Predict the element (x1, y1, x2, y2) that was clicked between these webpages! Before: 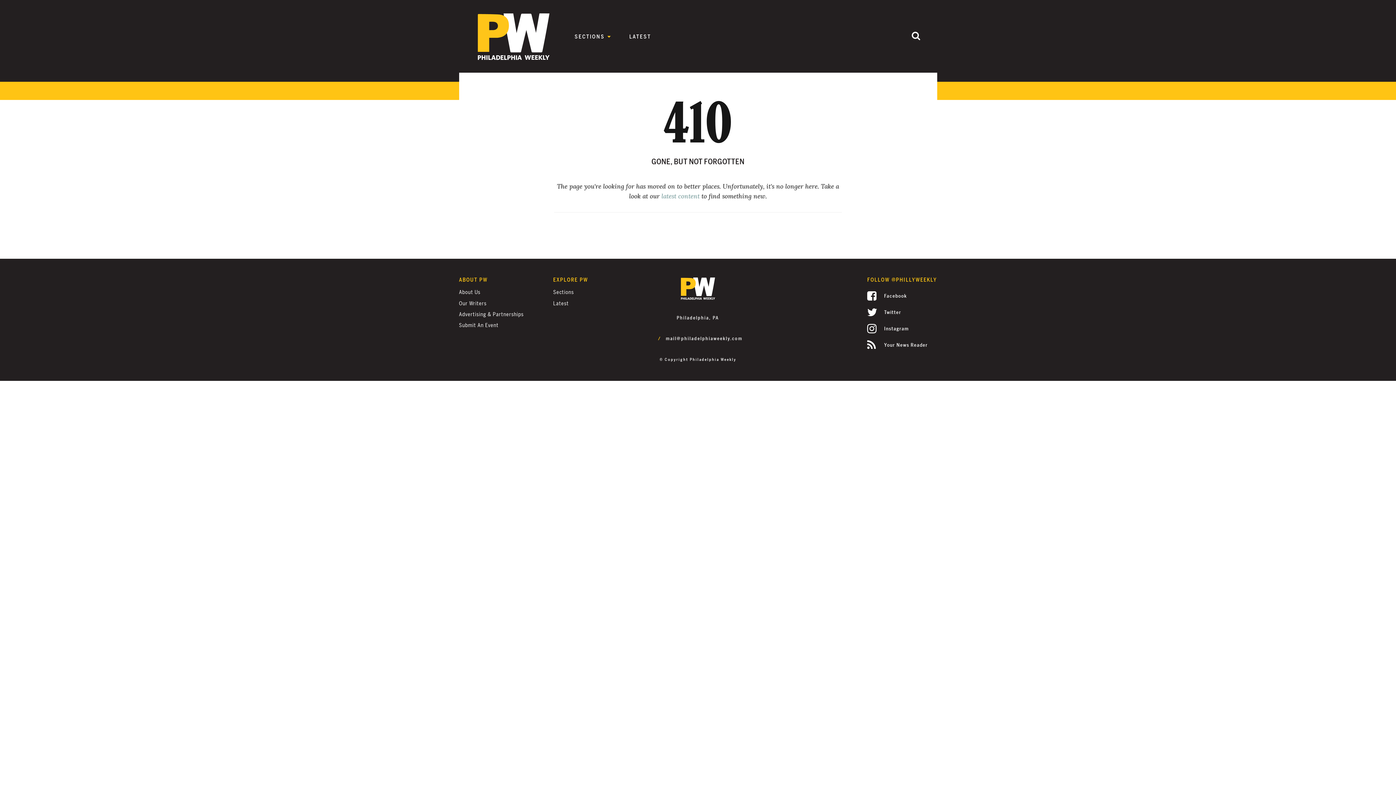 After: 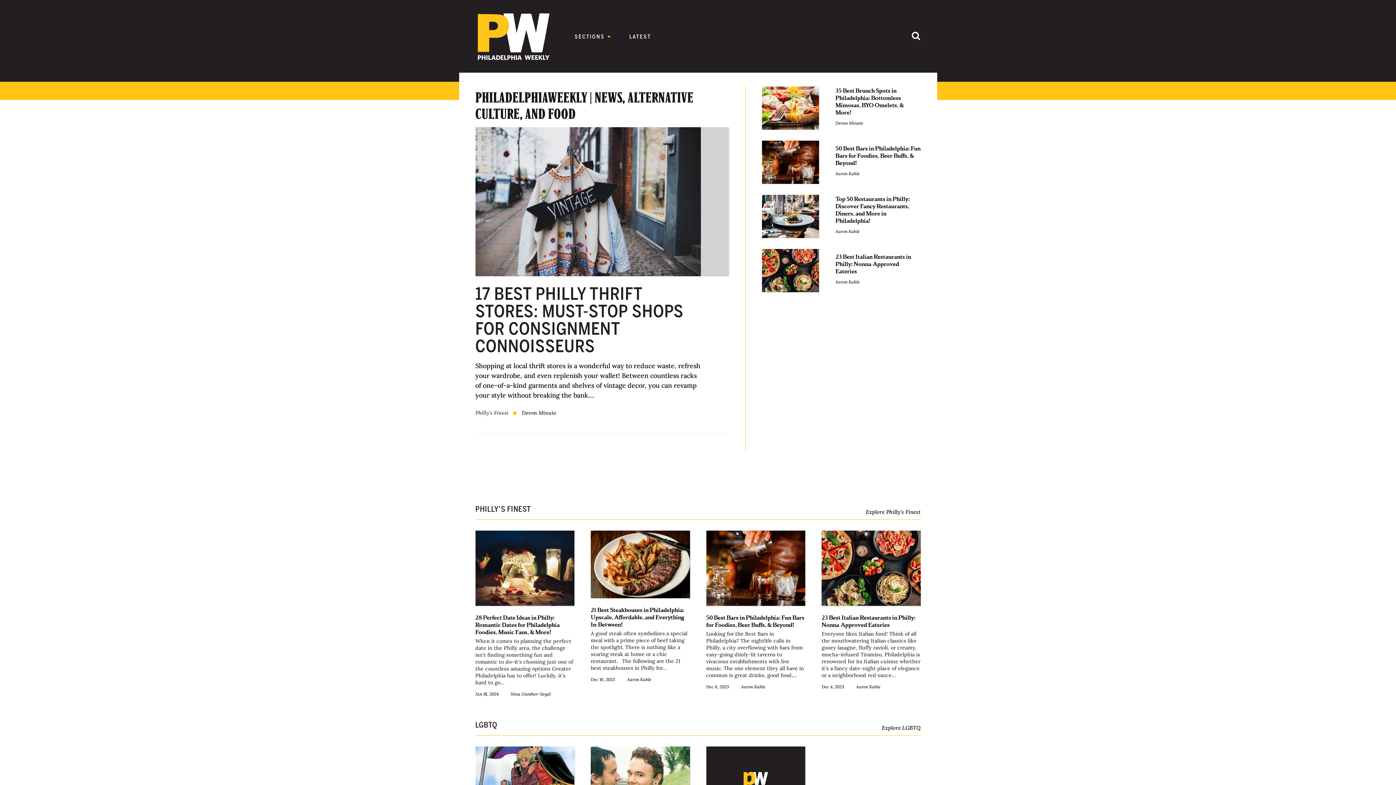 Action: label: Your News Reader bbox: (867, 339, 937, 350)